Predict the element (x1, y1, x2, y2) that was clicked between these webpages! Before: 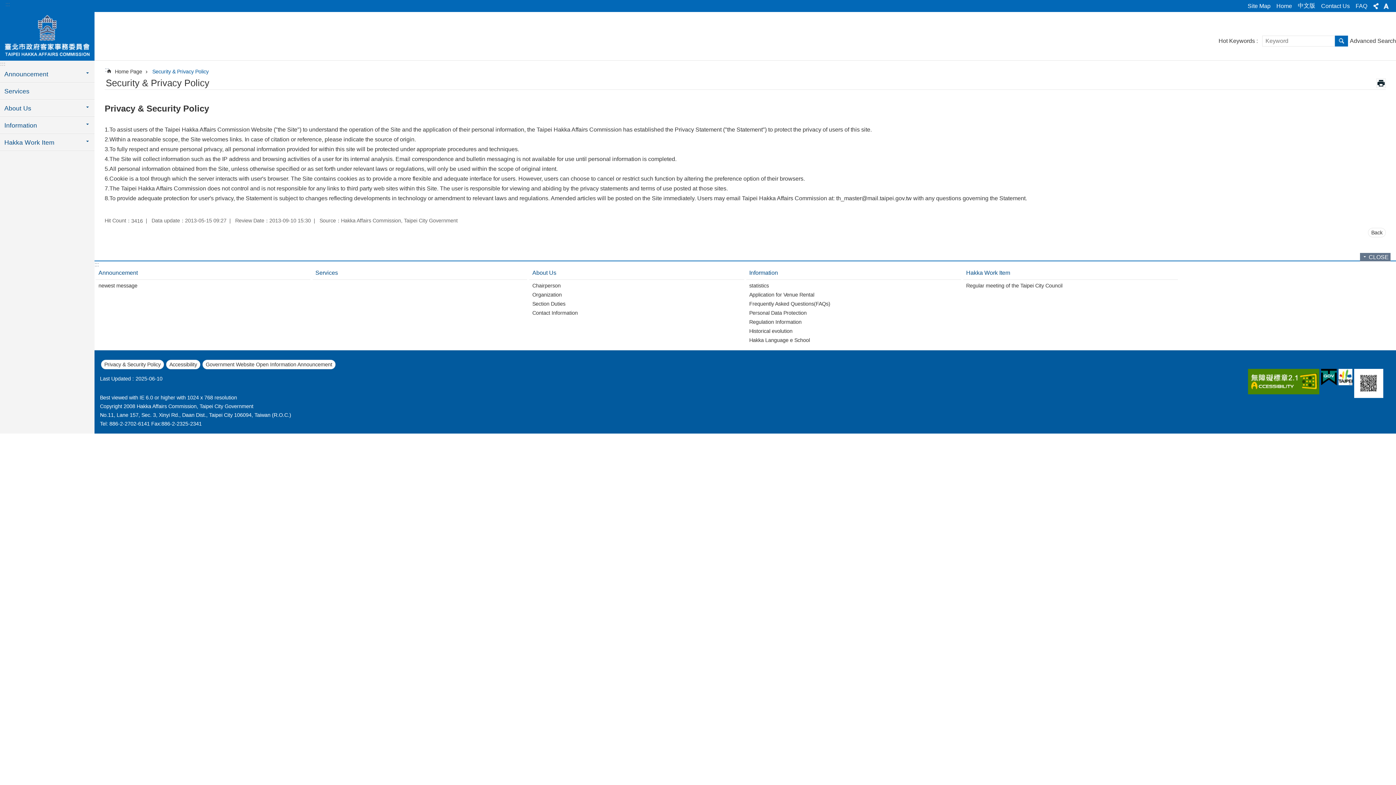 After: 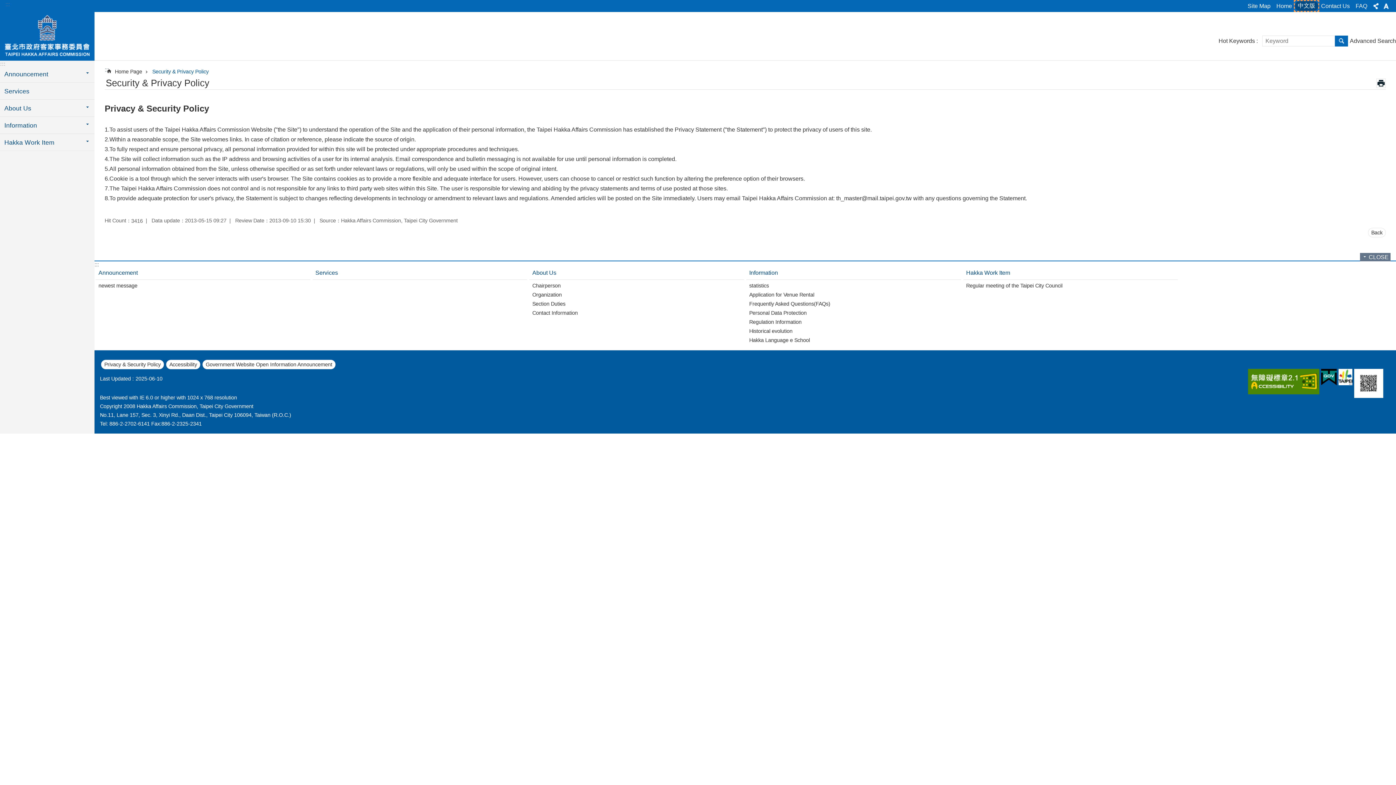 Action: label: 中文版 bbox: (1295, 1, 1318, 10)